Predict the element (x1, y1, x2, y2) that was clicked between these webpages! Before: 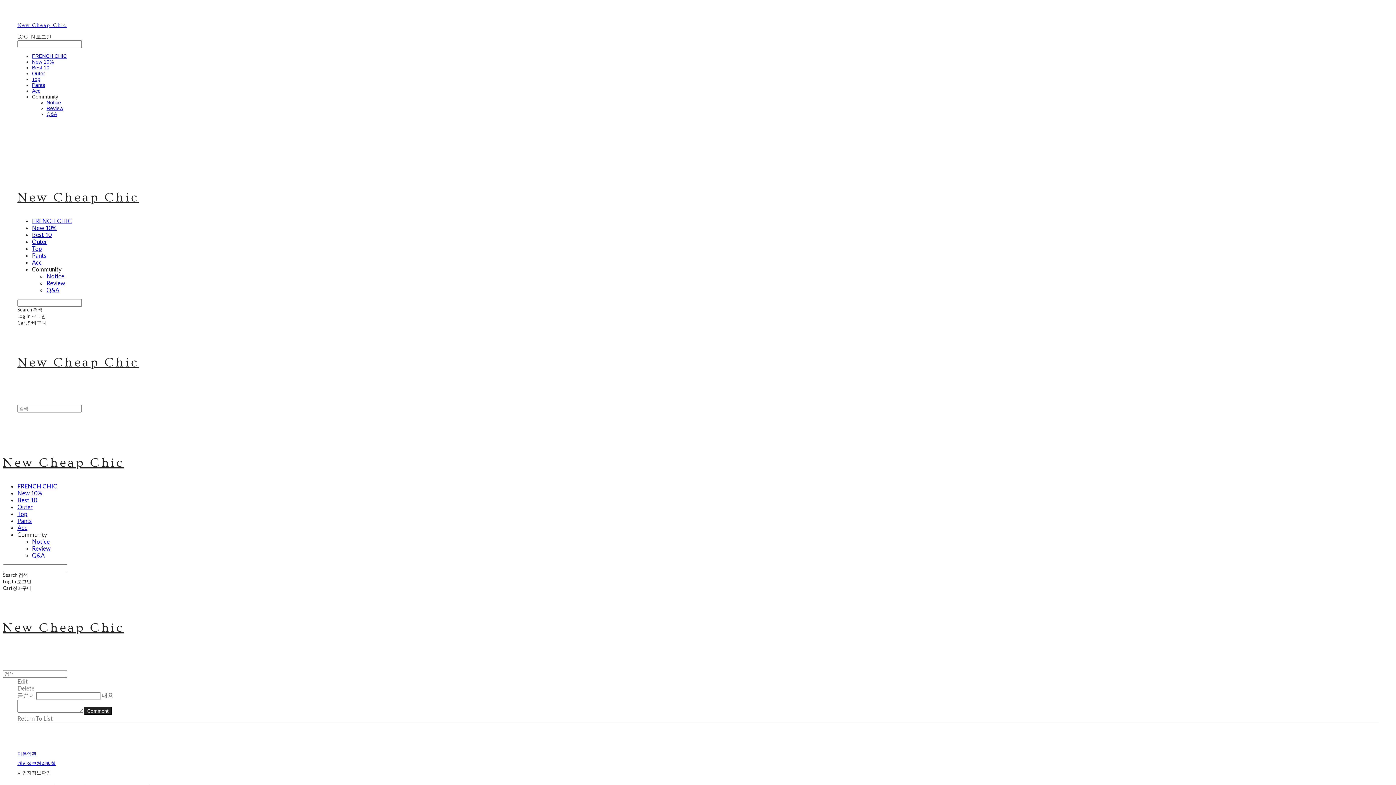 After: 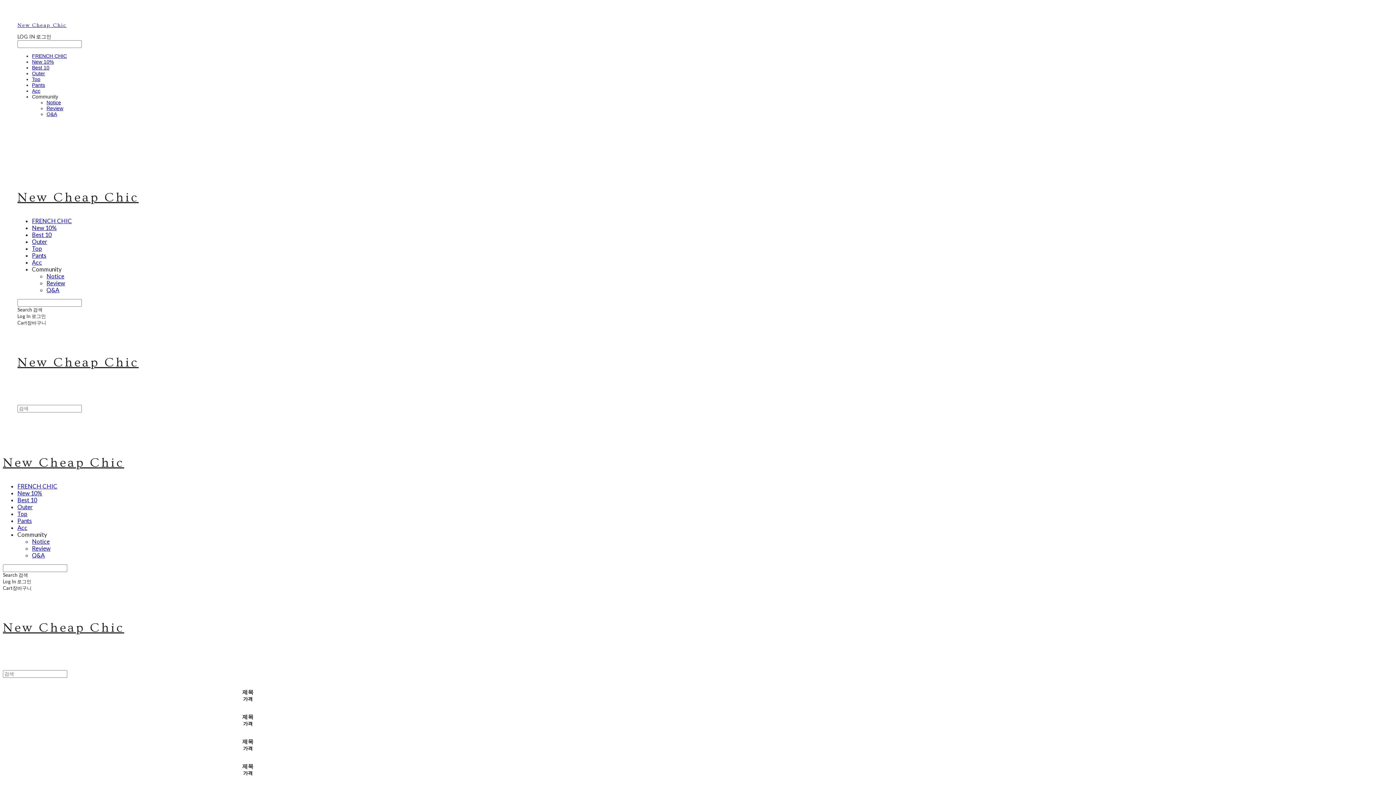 Action: label: Best 10 bbox: (32, 231, 51, 238)